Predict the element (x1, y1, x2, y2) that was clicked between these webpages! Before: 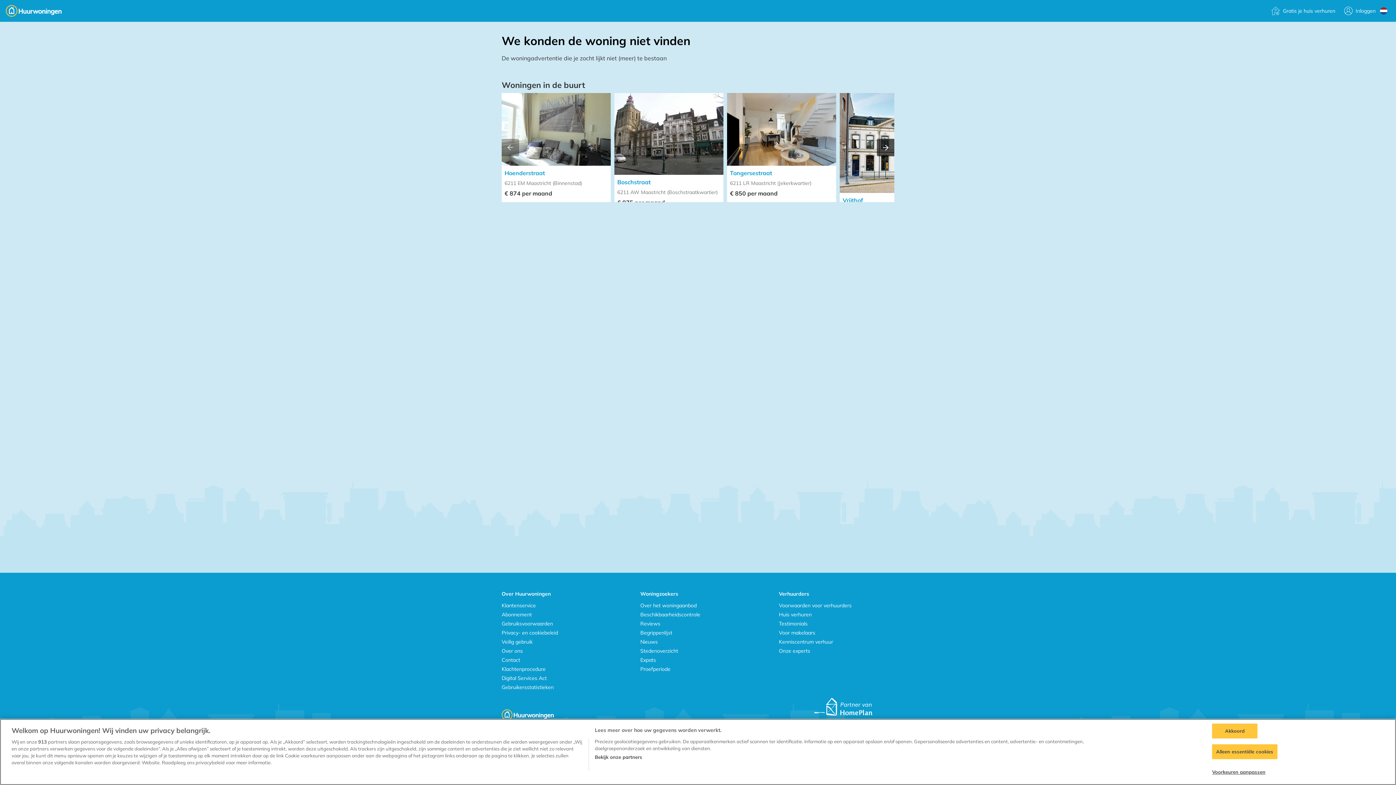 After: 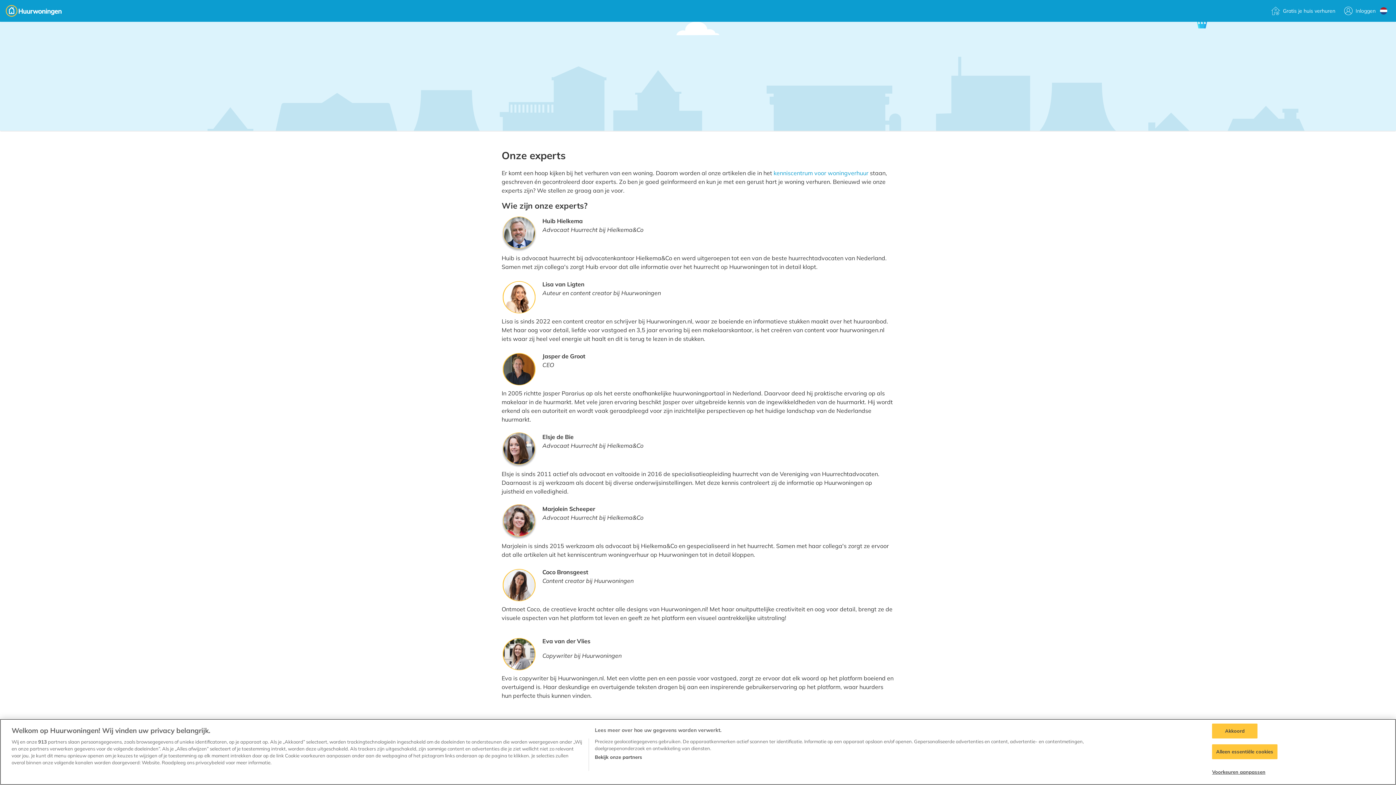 Action: label: Onze experts bbox: (779, 648, 810, 654)